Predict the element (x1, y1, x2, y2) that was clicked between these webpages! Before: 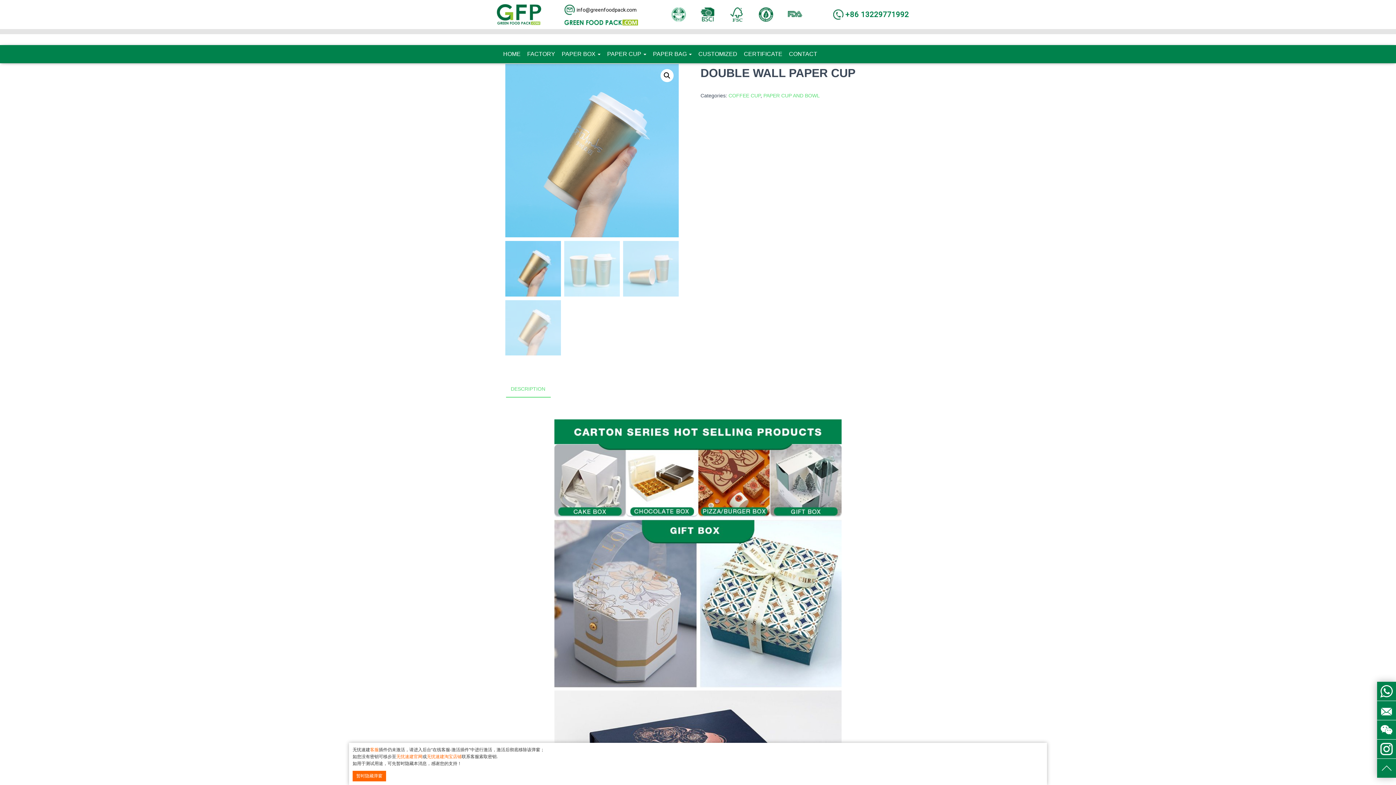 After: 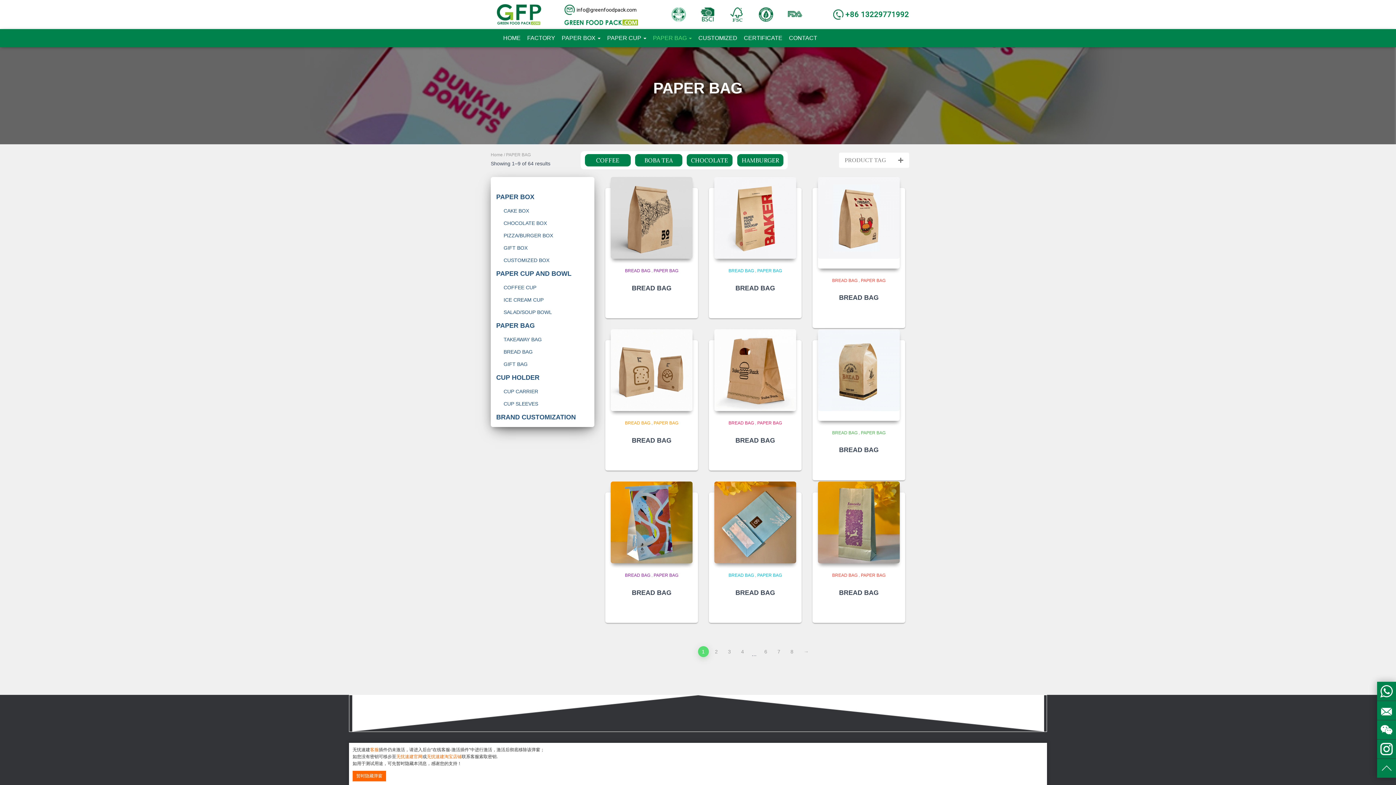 Action: label: PAPER BAG  bbox: (652, 45, 697, 63)